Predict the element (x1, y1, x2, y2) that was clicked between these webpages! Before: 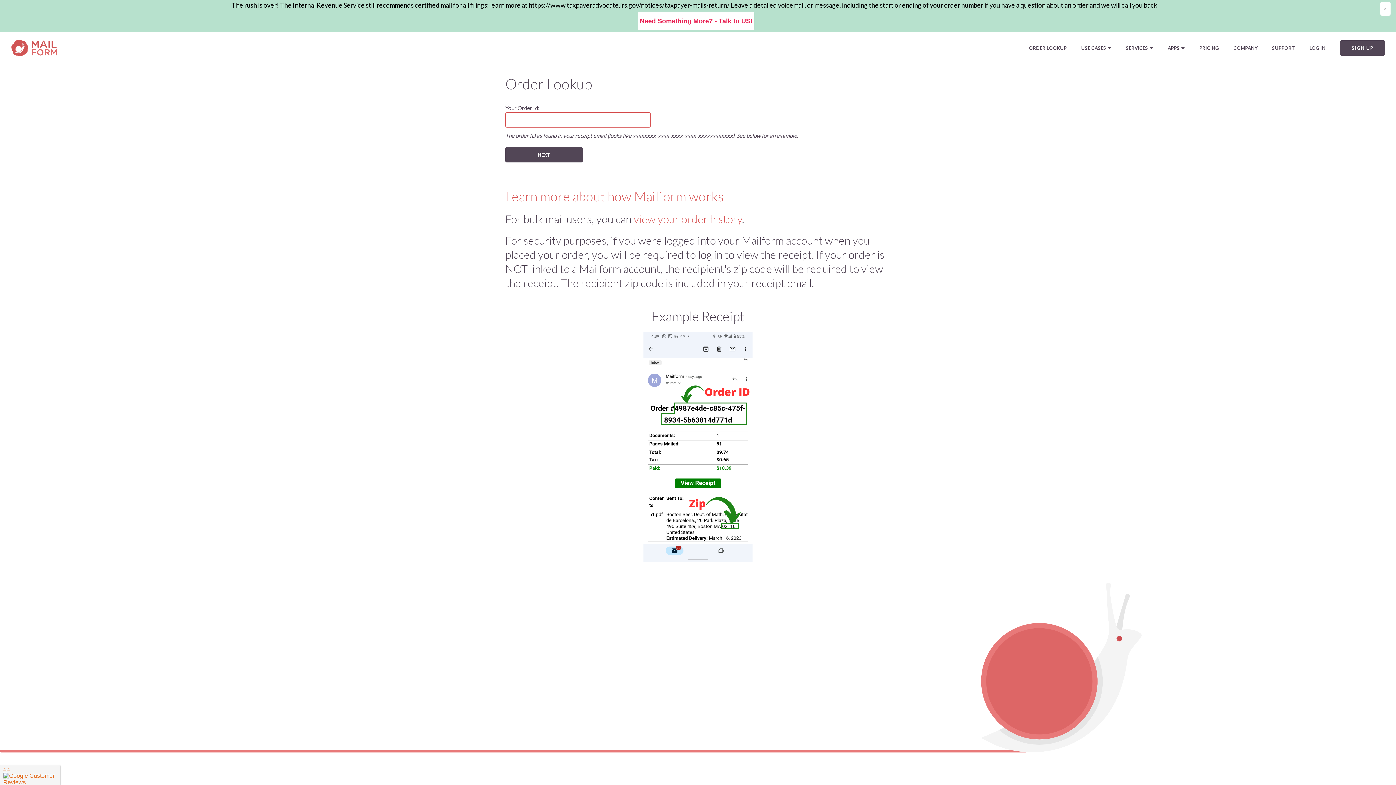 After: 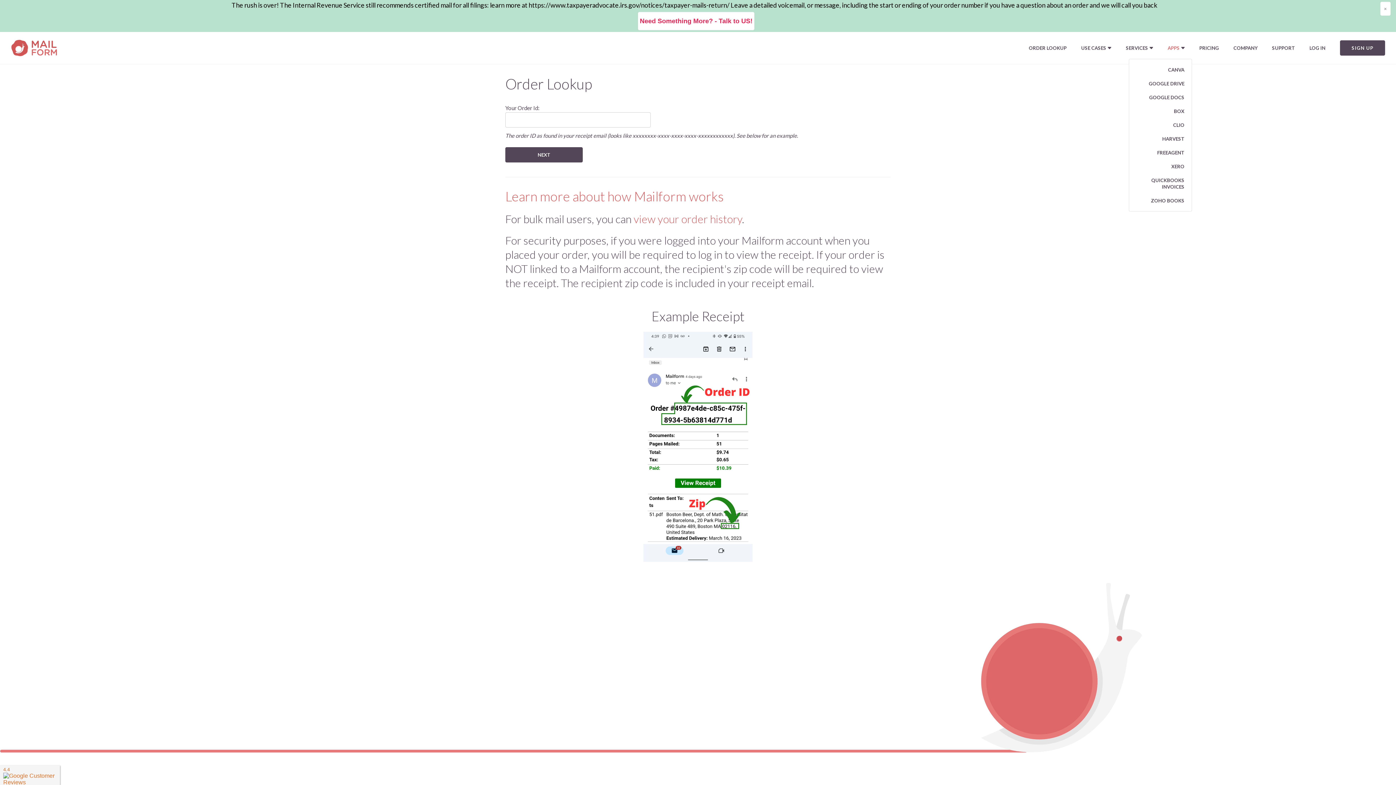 Action: bbox: (1160, 37, 1192, 58) label: APPS